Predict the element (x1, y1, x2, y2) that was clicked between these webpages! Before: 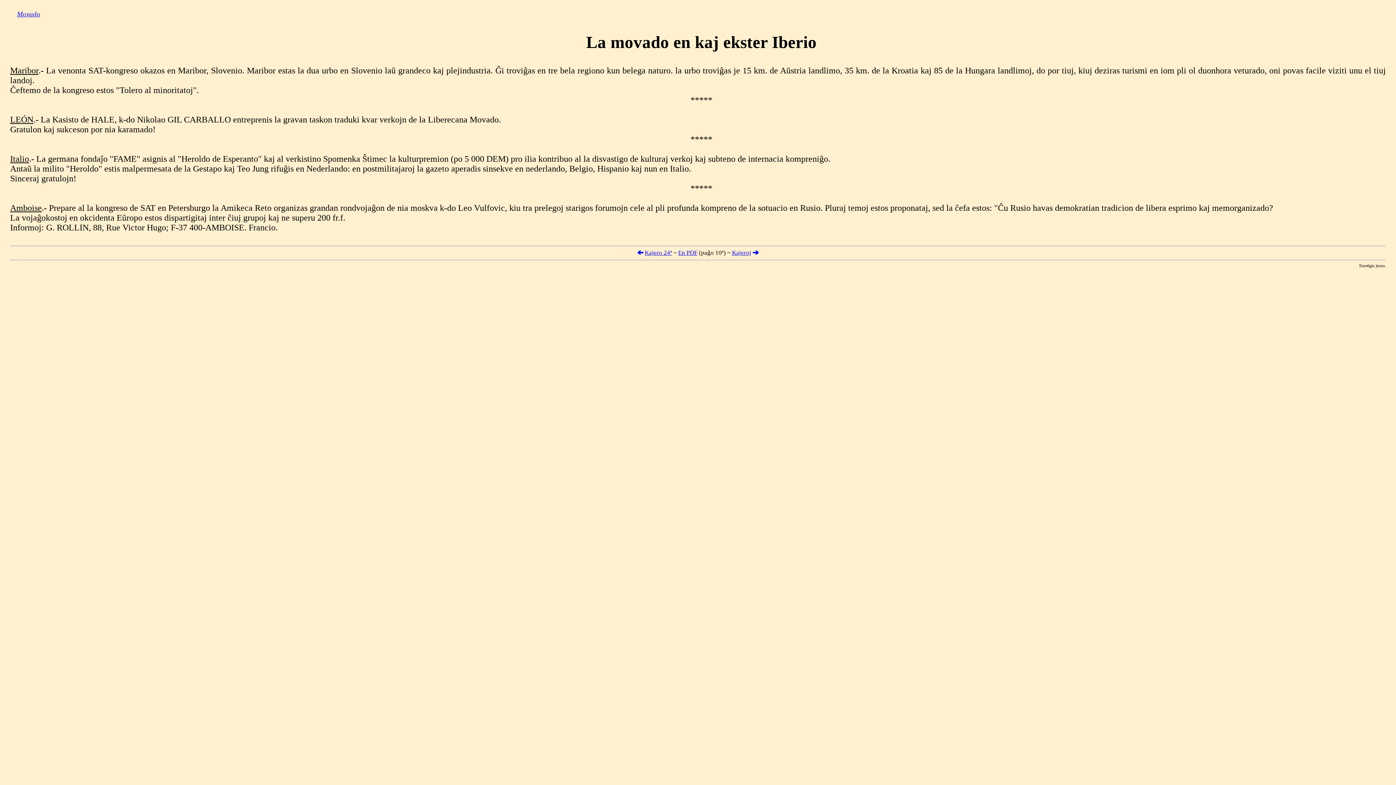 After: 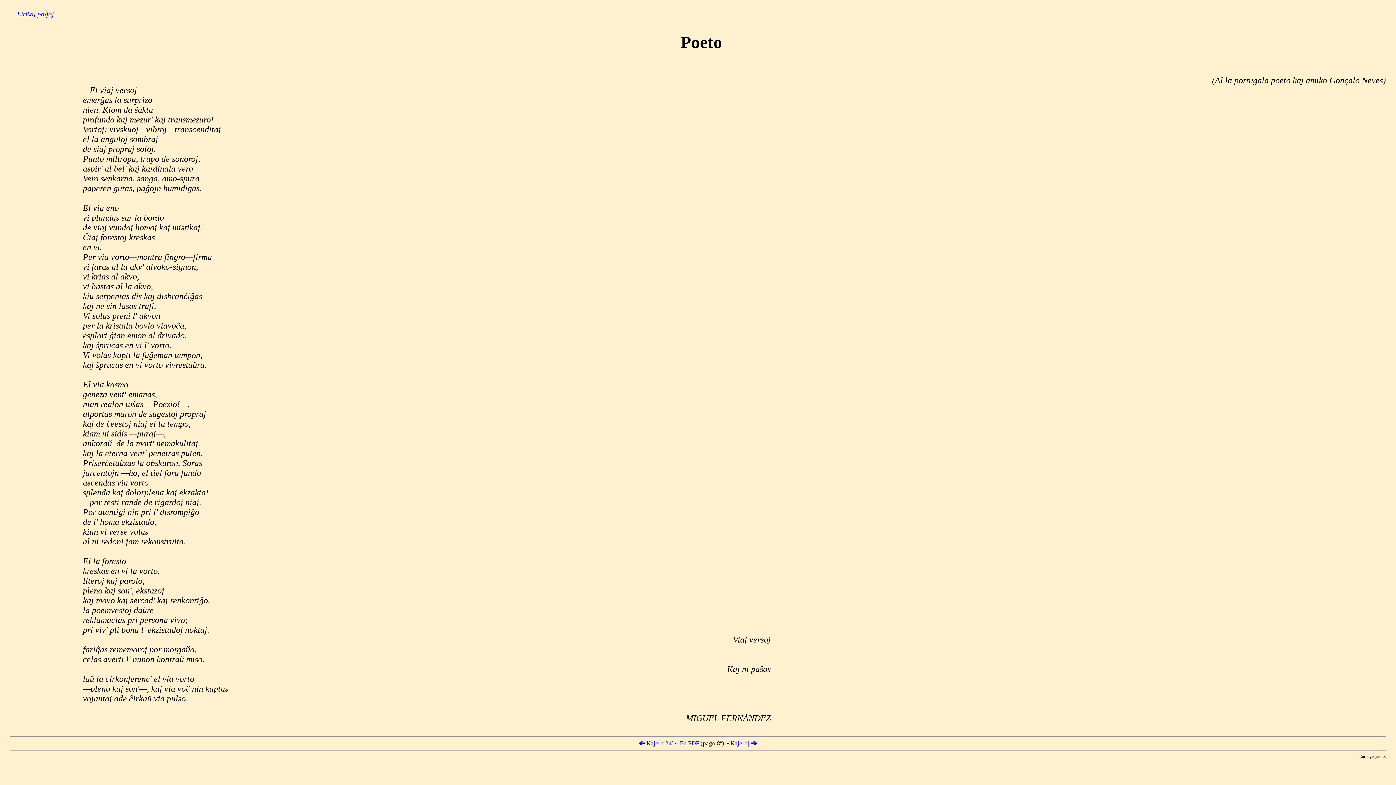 Action: bbox: (637, 249, 643, 256)